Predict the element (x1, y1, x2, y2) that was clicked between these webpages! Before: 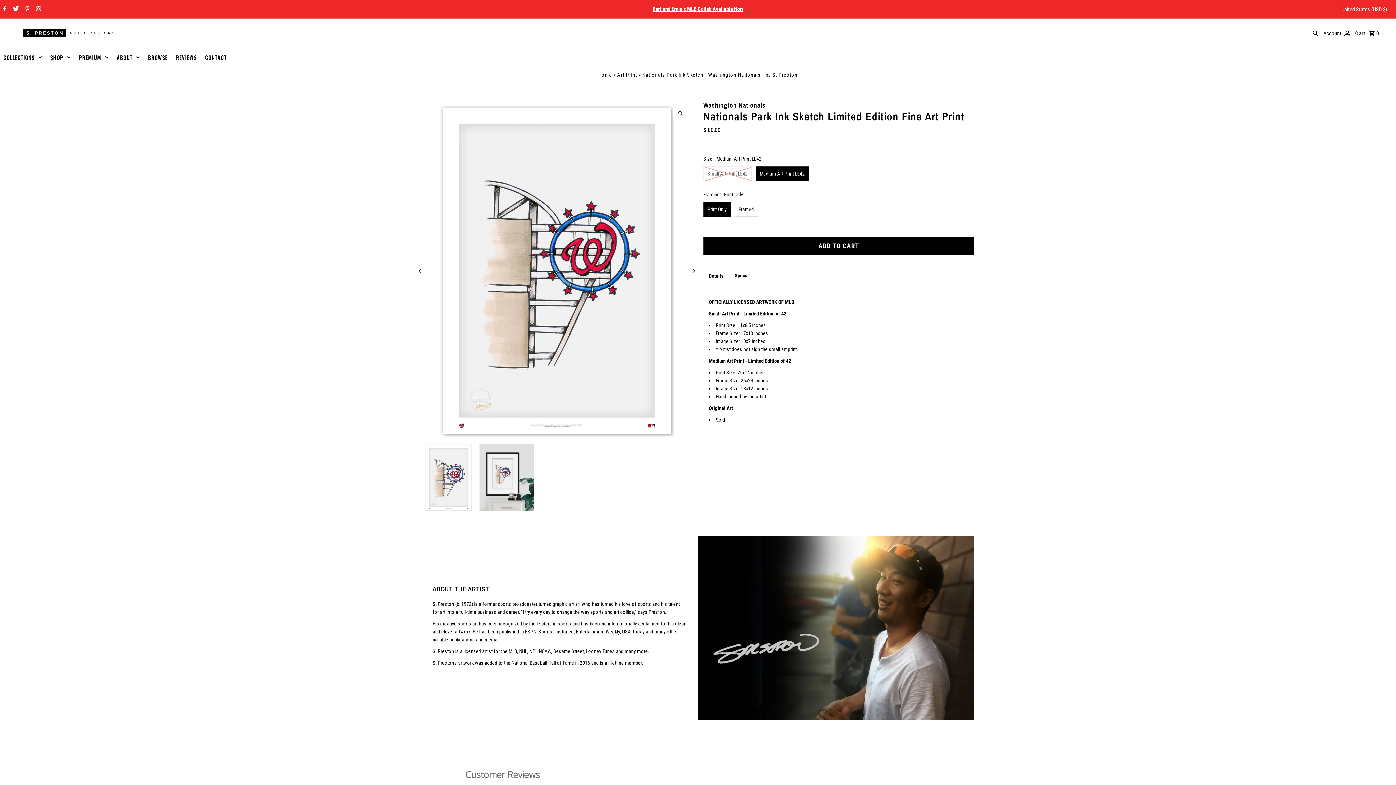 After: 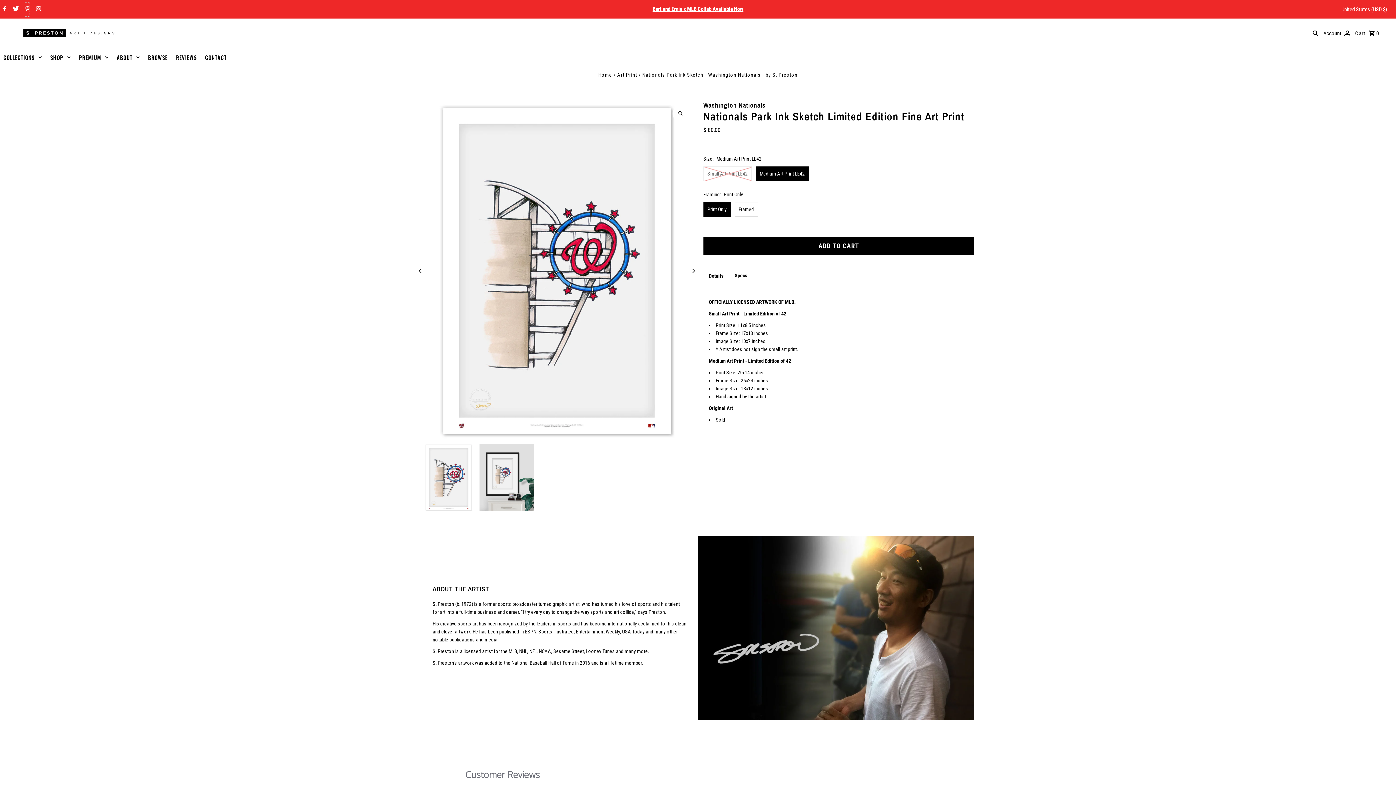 Action: bbox: (23, 2, 29, 16) label: Pinterest